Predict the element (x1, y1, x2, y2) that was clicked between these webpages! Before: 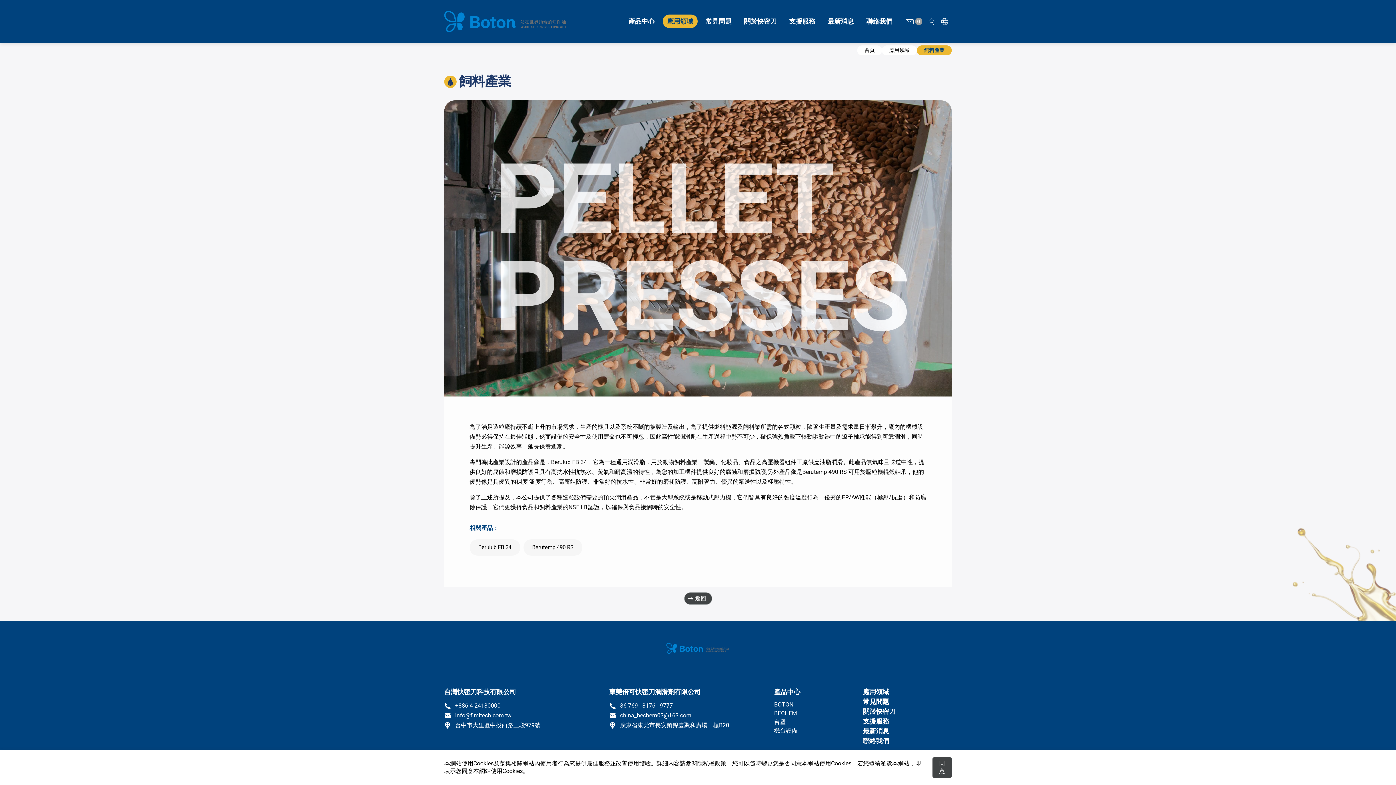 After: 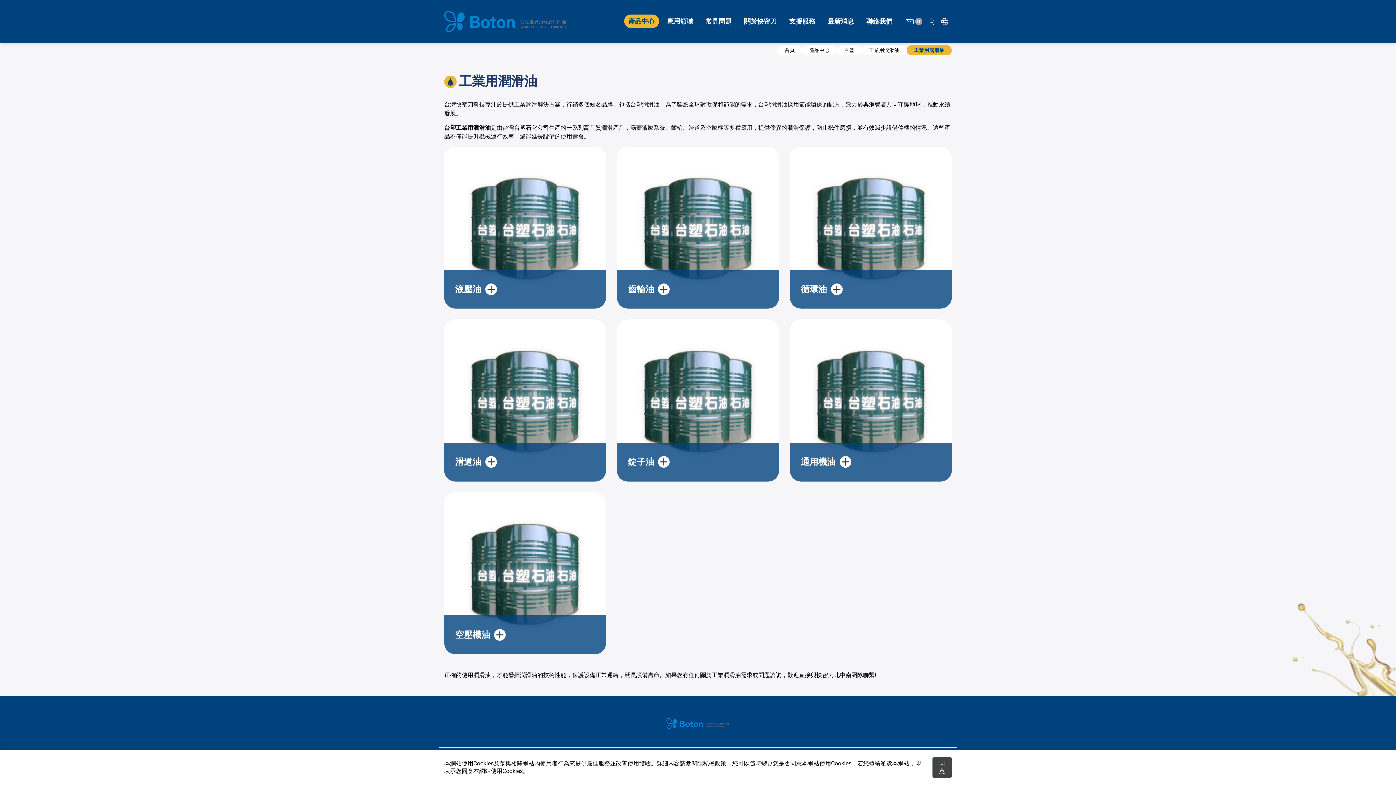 Action: label: 台塑 bbox: (774, 718, 785, 726)